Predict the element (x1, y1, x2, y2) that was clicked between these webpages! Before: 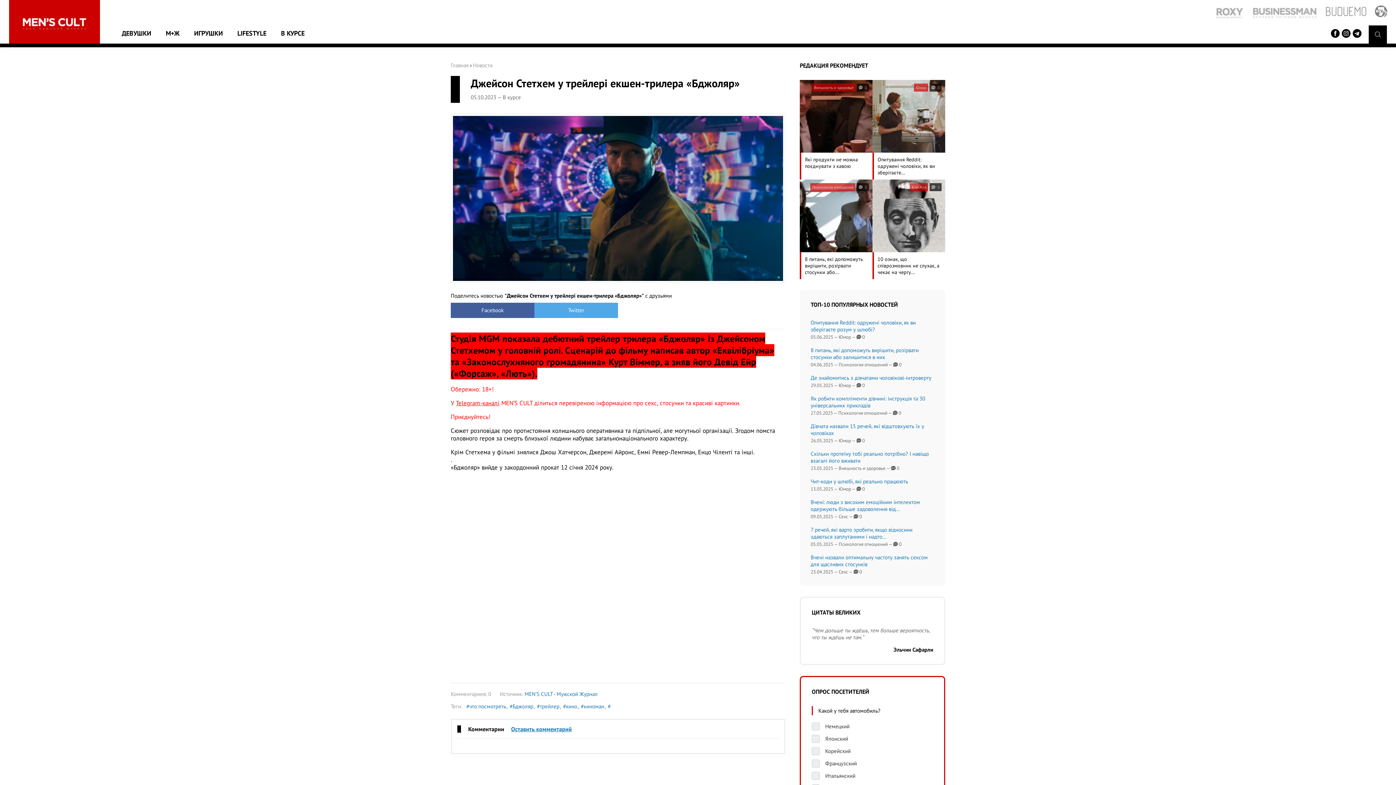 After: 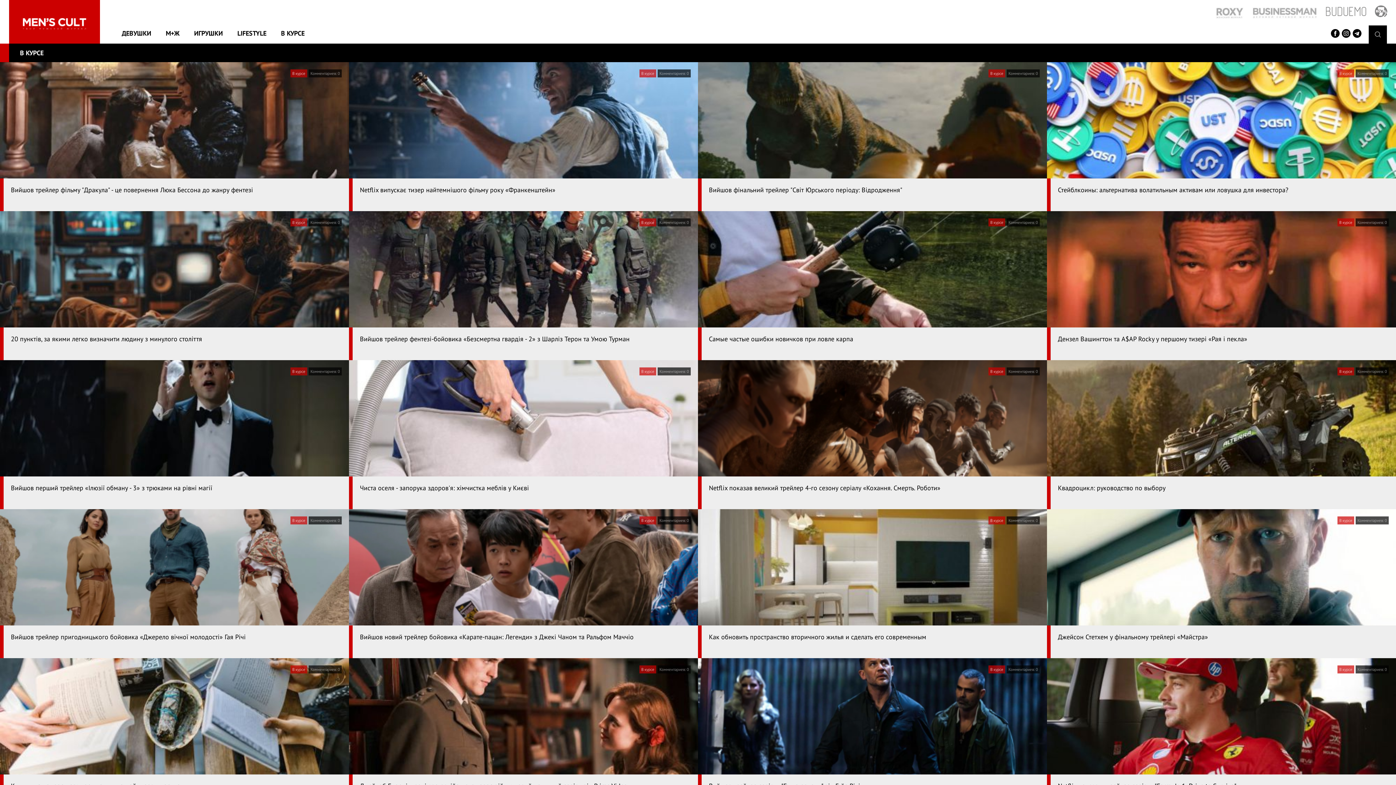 Action: label: В КУРСЕ bbox: (273, 25, 312, 41)